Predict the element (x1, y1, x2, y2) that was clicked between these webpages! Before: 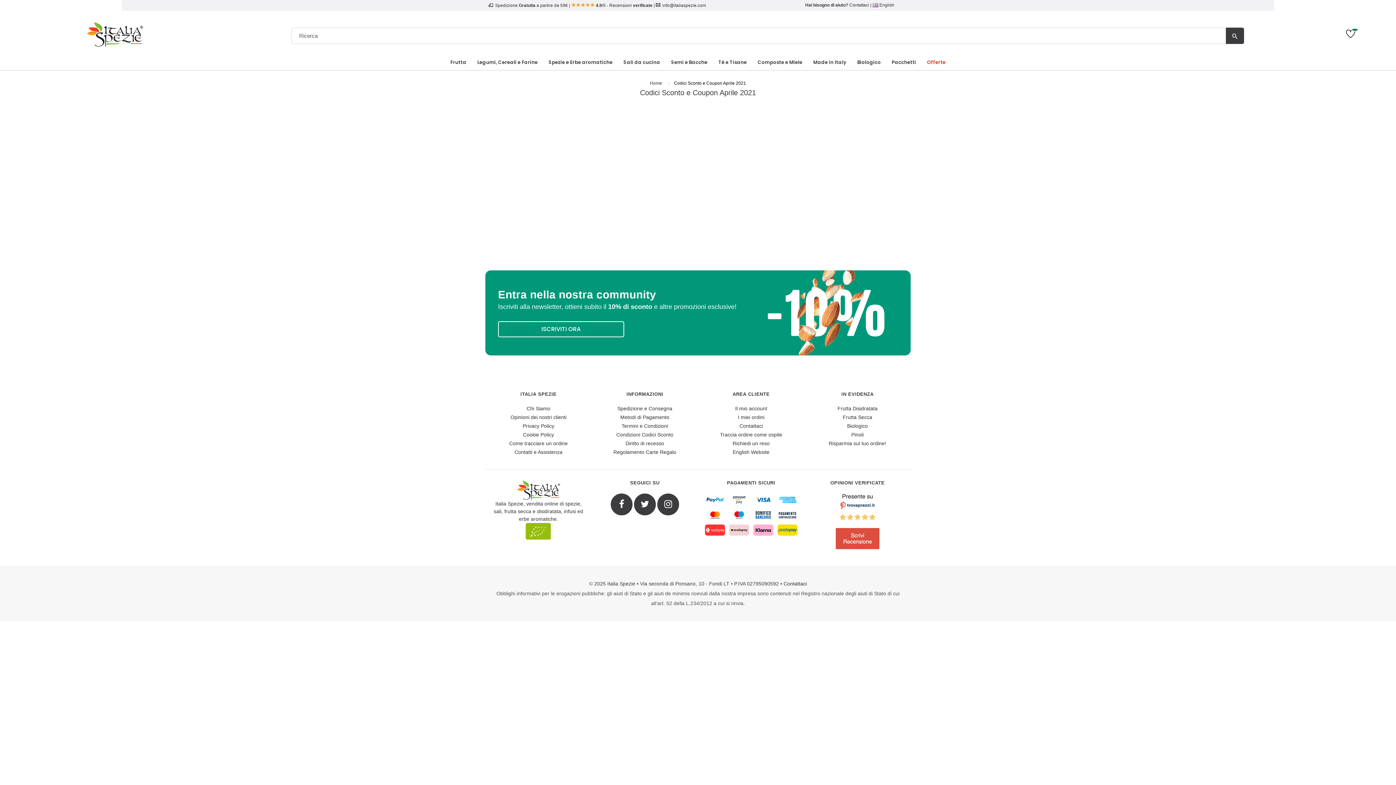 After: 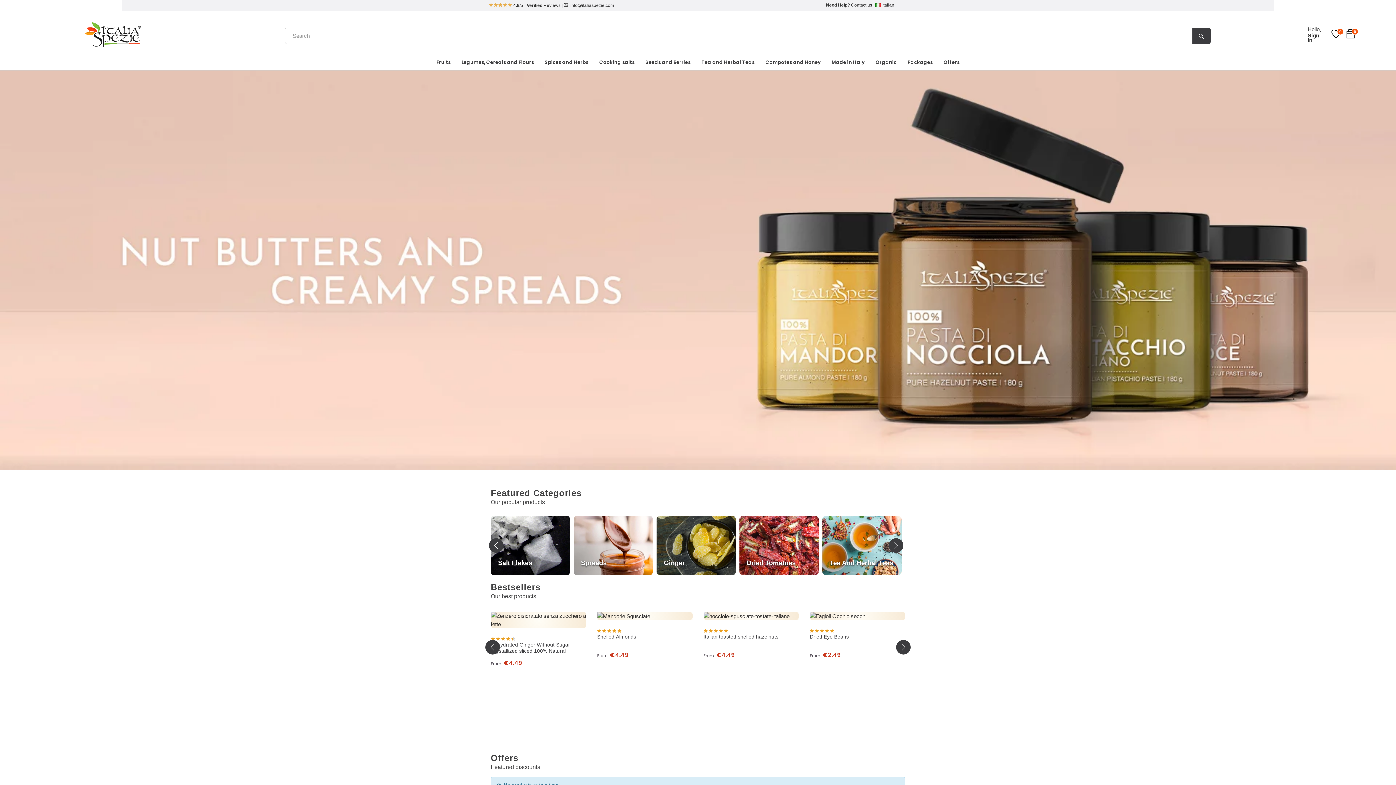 Action: label: English Website bbox: (733, 448, 769, 456)